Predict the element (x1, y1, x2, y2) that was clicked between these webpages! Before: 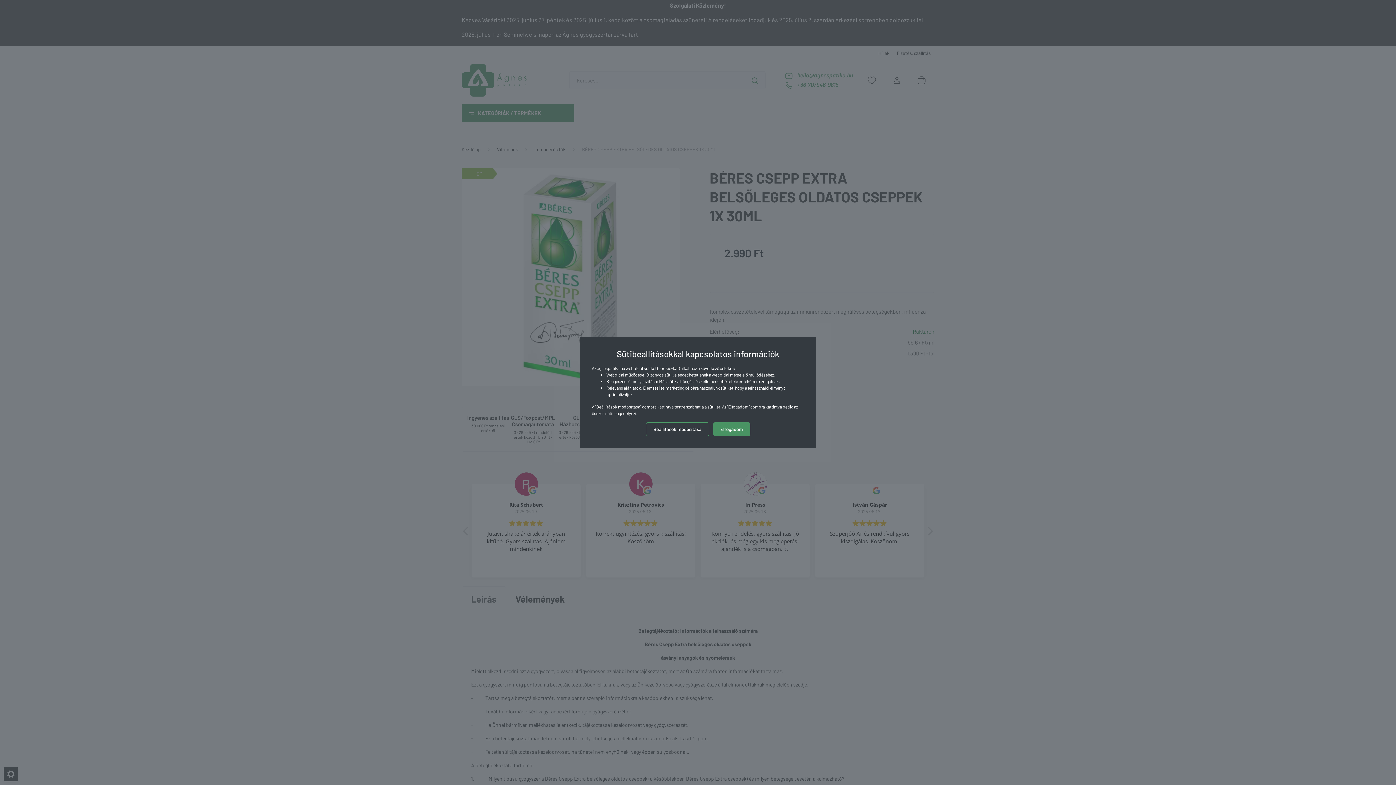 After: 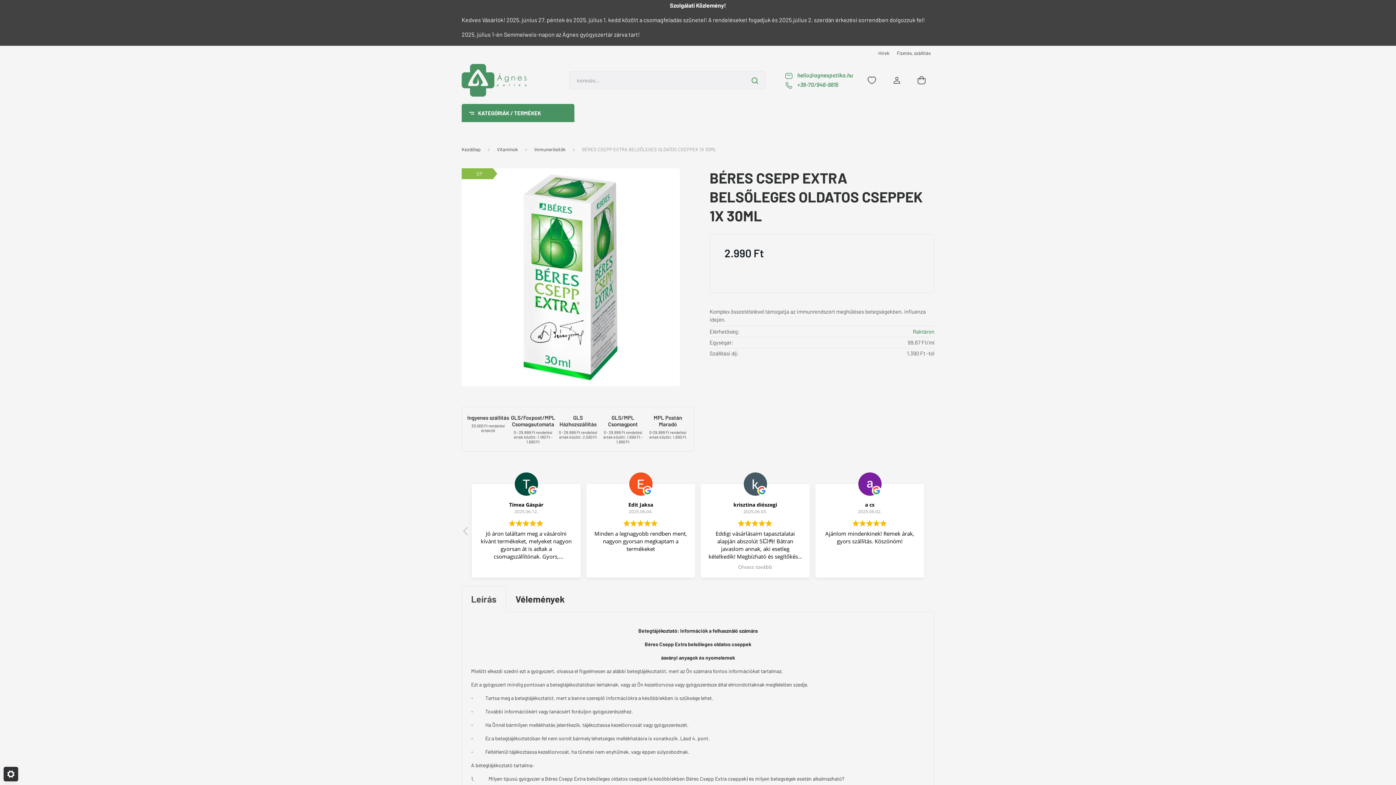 Action: label: Elfogadom bbox: (713, 422, 750, 436)